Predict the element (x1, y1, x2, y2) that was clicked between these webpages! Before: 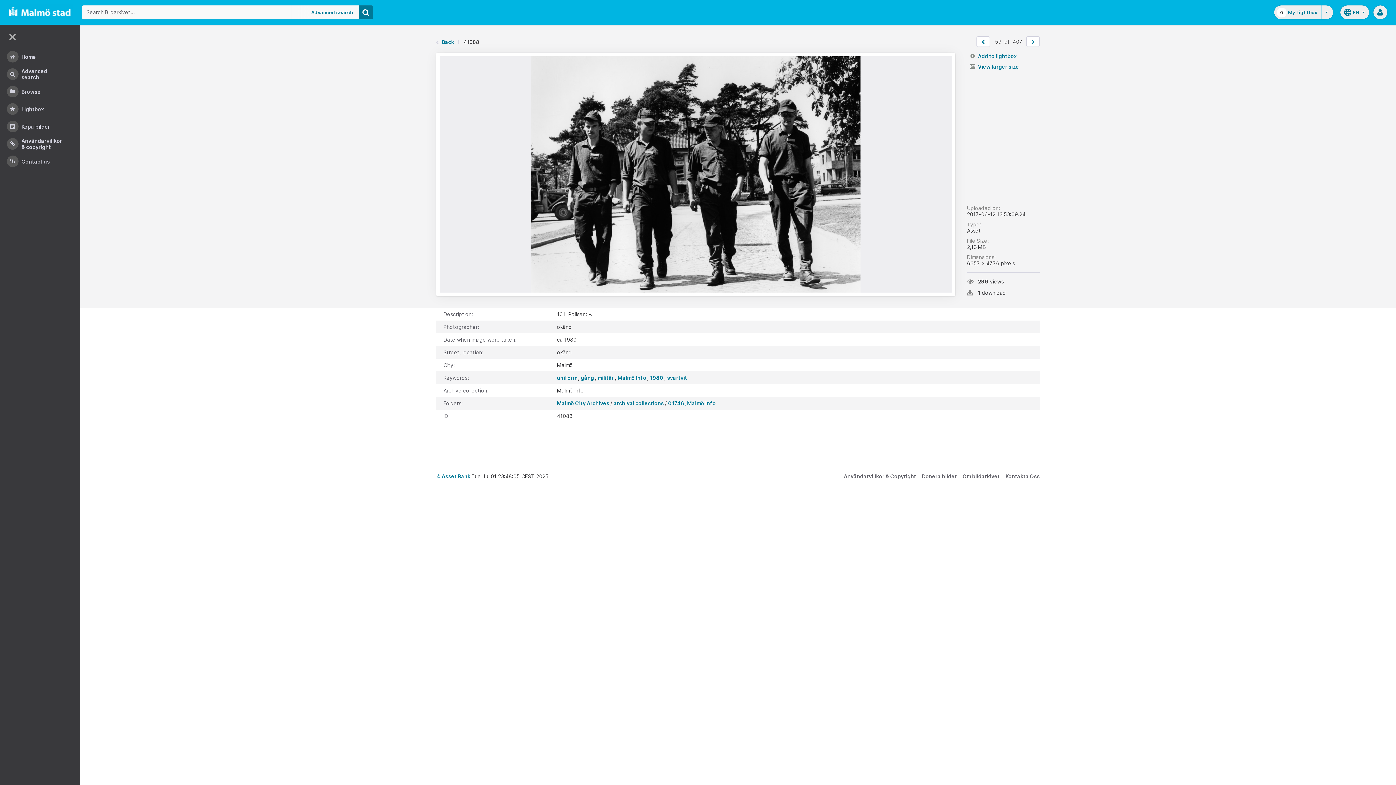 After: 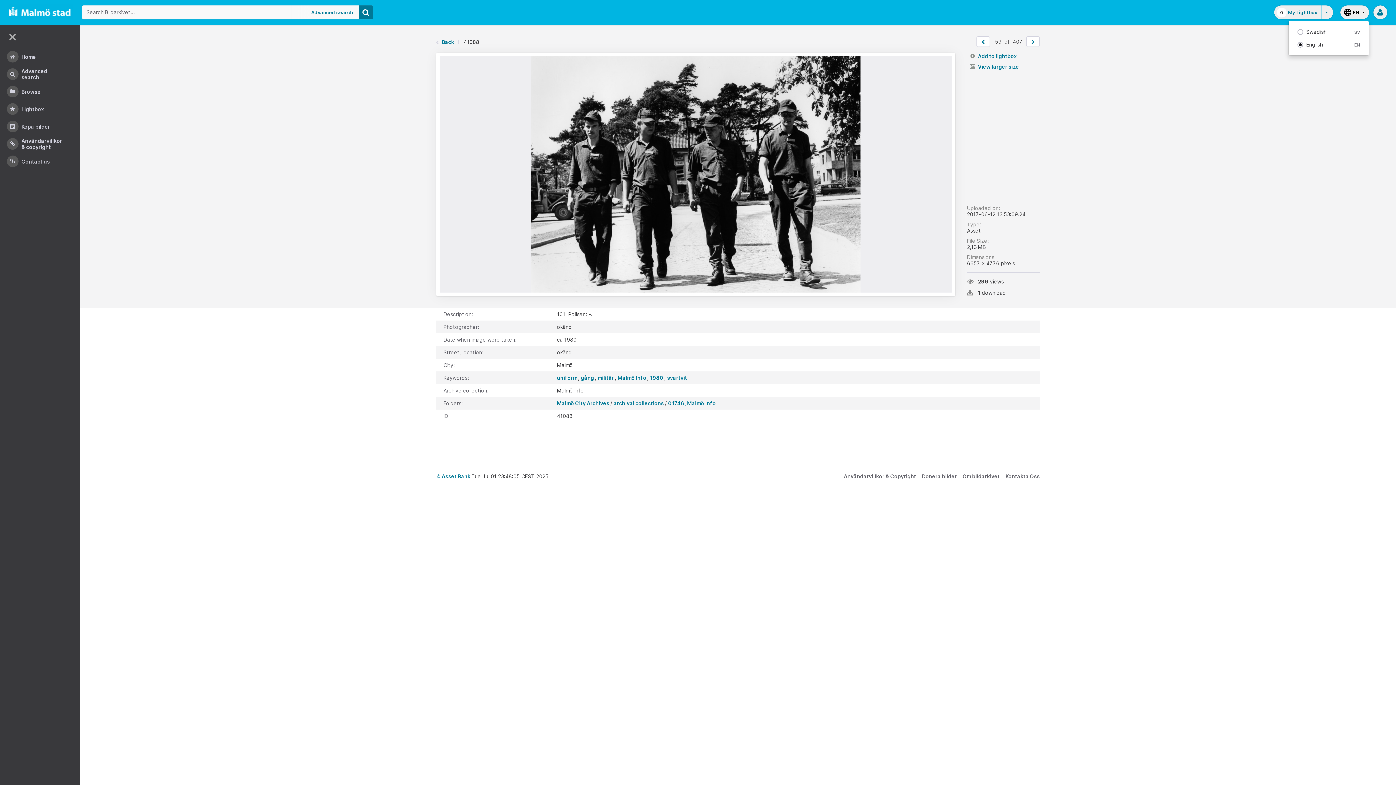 Action: bbox: (1340, 5, 1369, 19) label: EN